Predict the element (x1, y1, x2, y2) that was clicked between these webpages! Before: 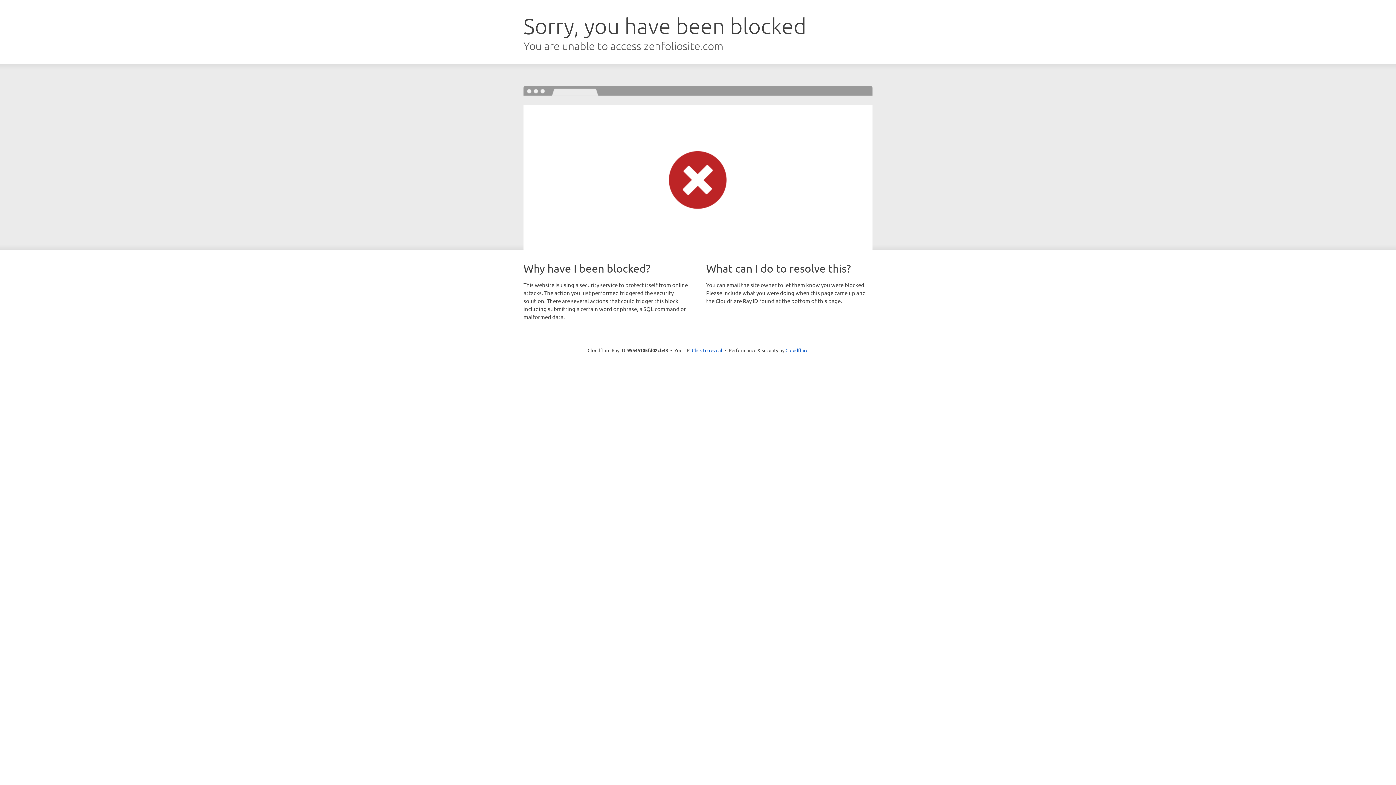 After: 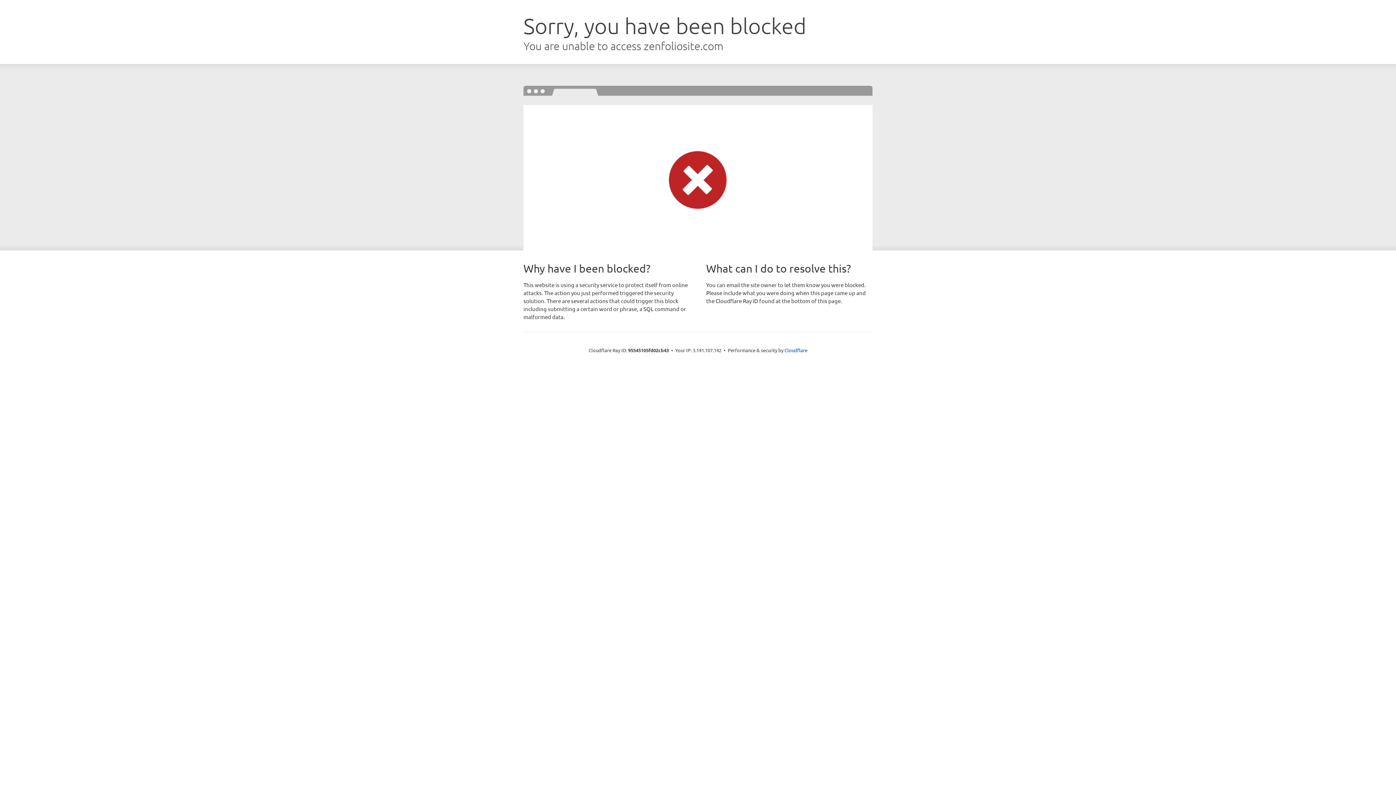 Action: bbox: (692, 346, 722, 353) label: Click to reveal